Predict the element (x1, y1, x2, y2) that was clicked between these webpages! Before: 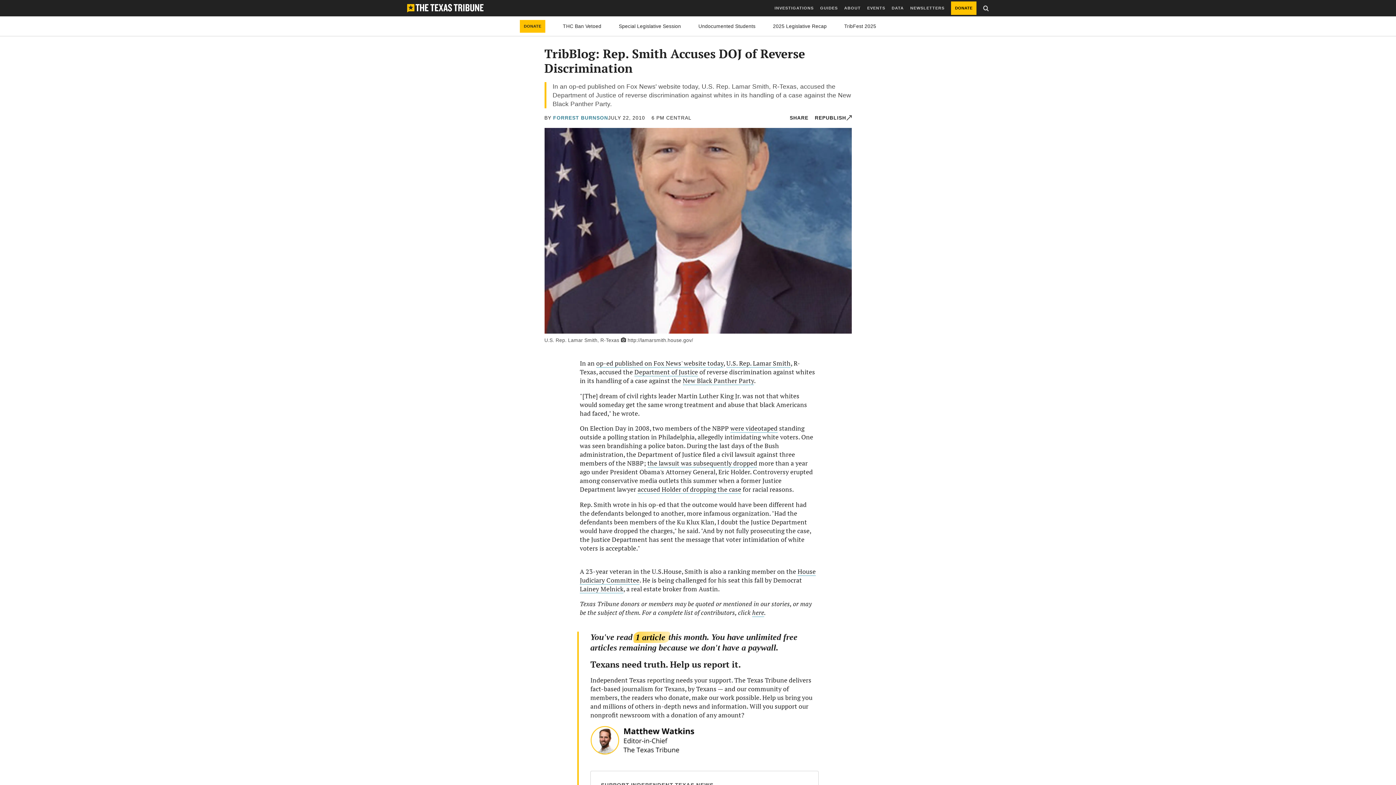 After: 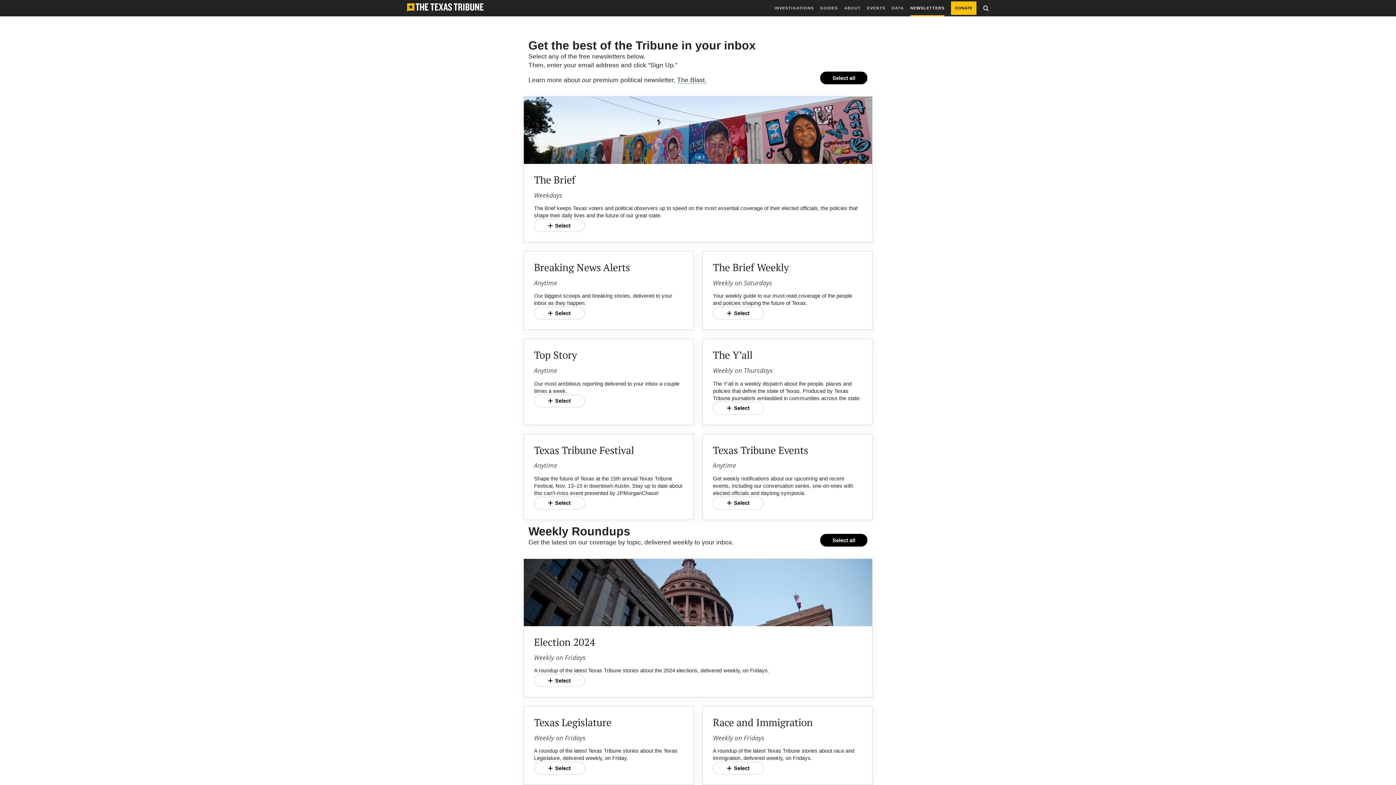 Action: label: NEWSLETTERS bbox: (910, 0, 944, 16)